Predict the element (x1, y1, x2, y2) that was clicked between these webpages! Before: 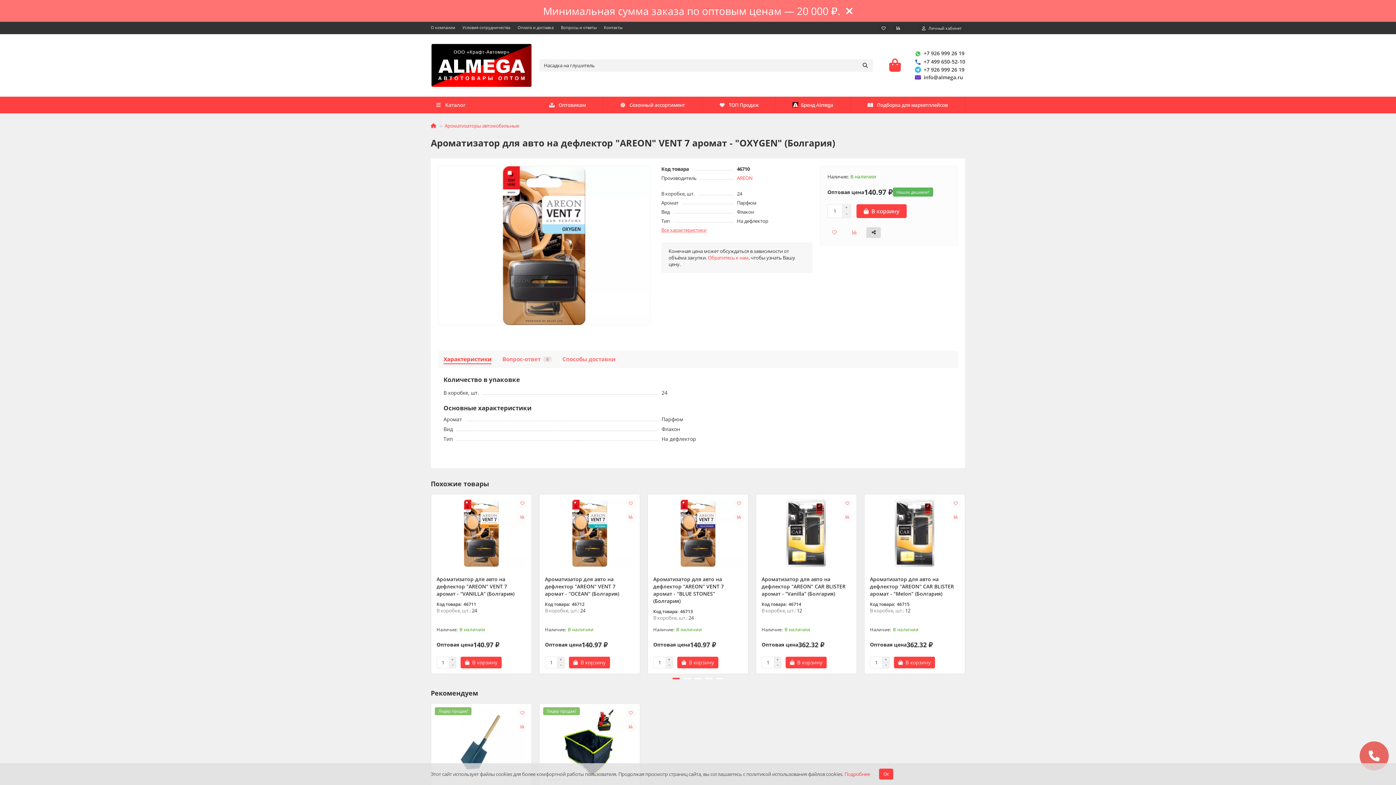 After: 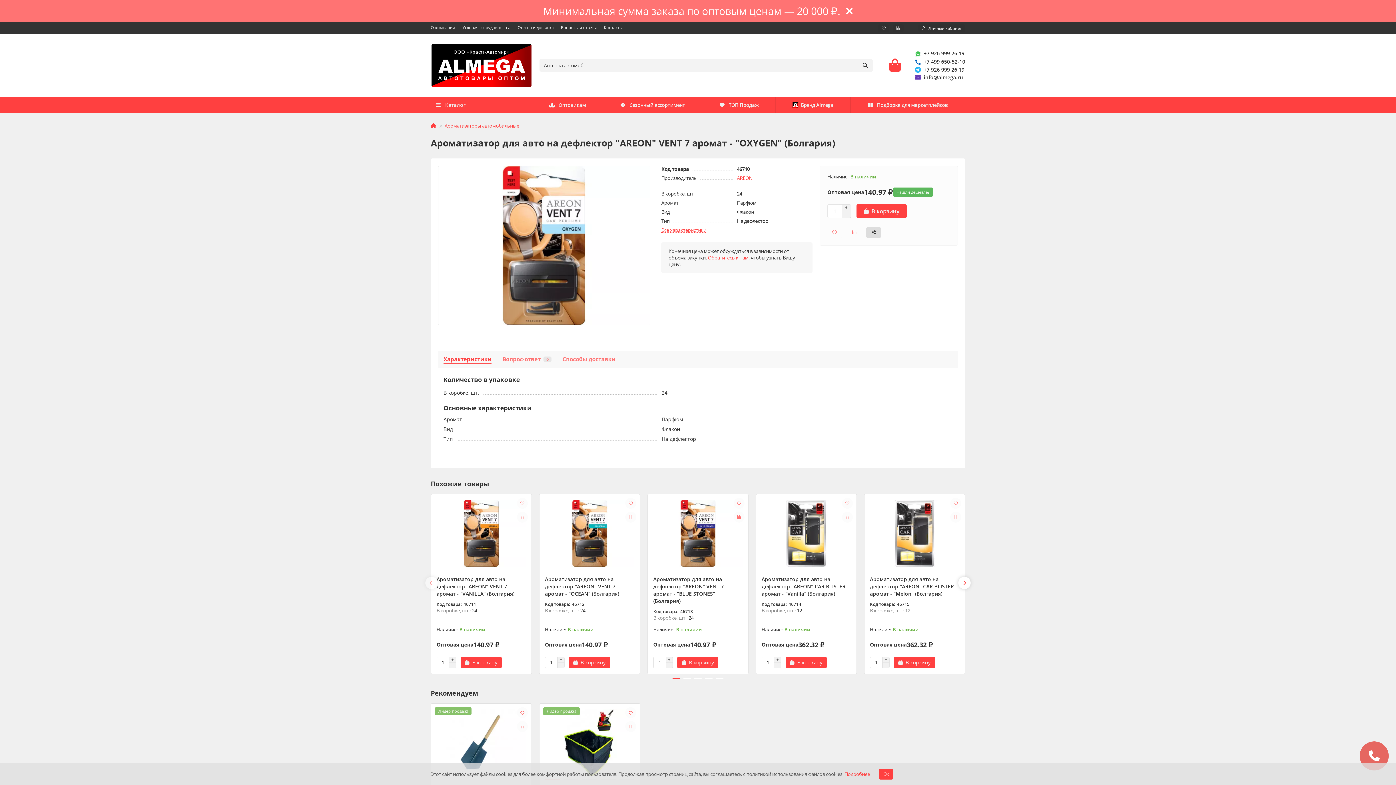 Action: bbox: (672, 678, 680, 679) label: Navigation